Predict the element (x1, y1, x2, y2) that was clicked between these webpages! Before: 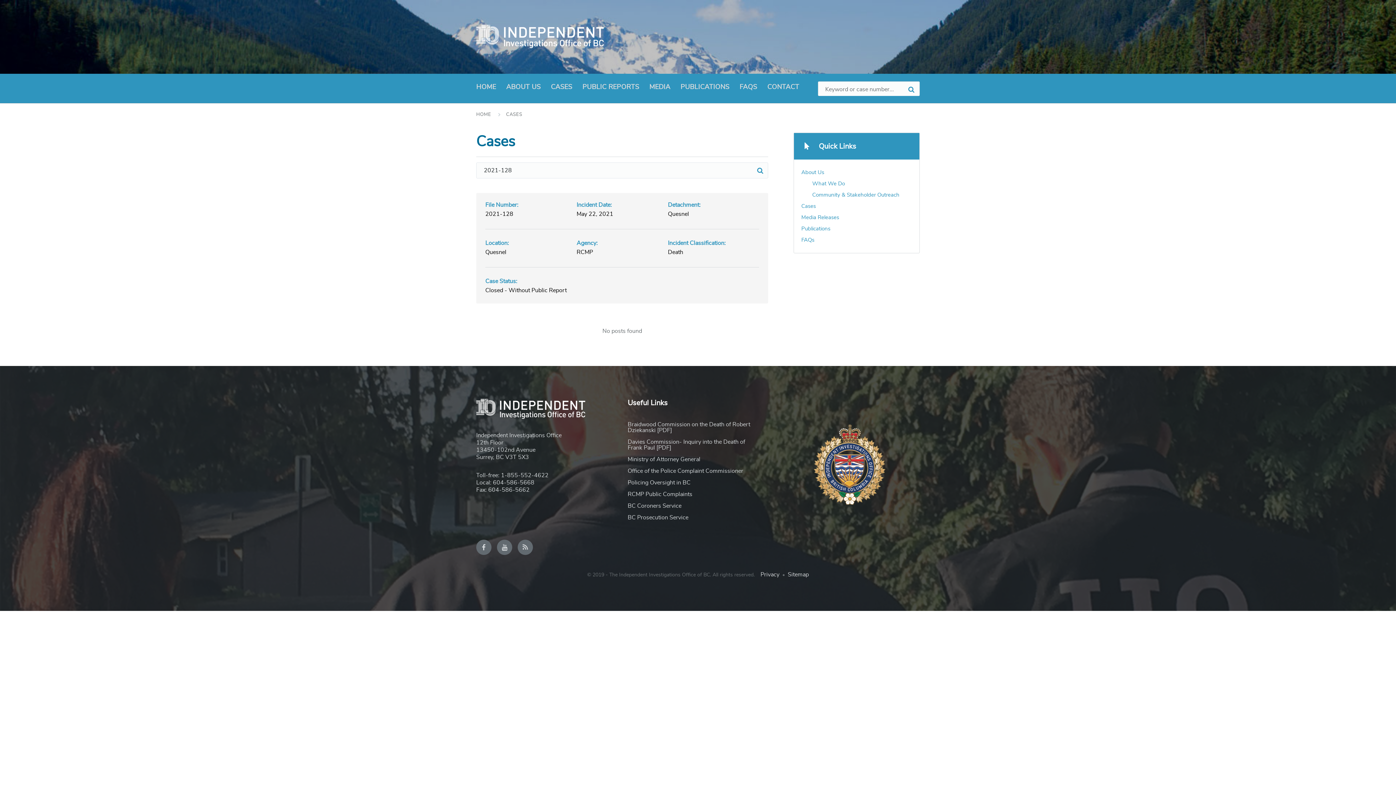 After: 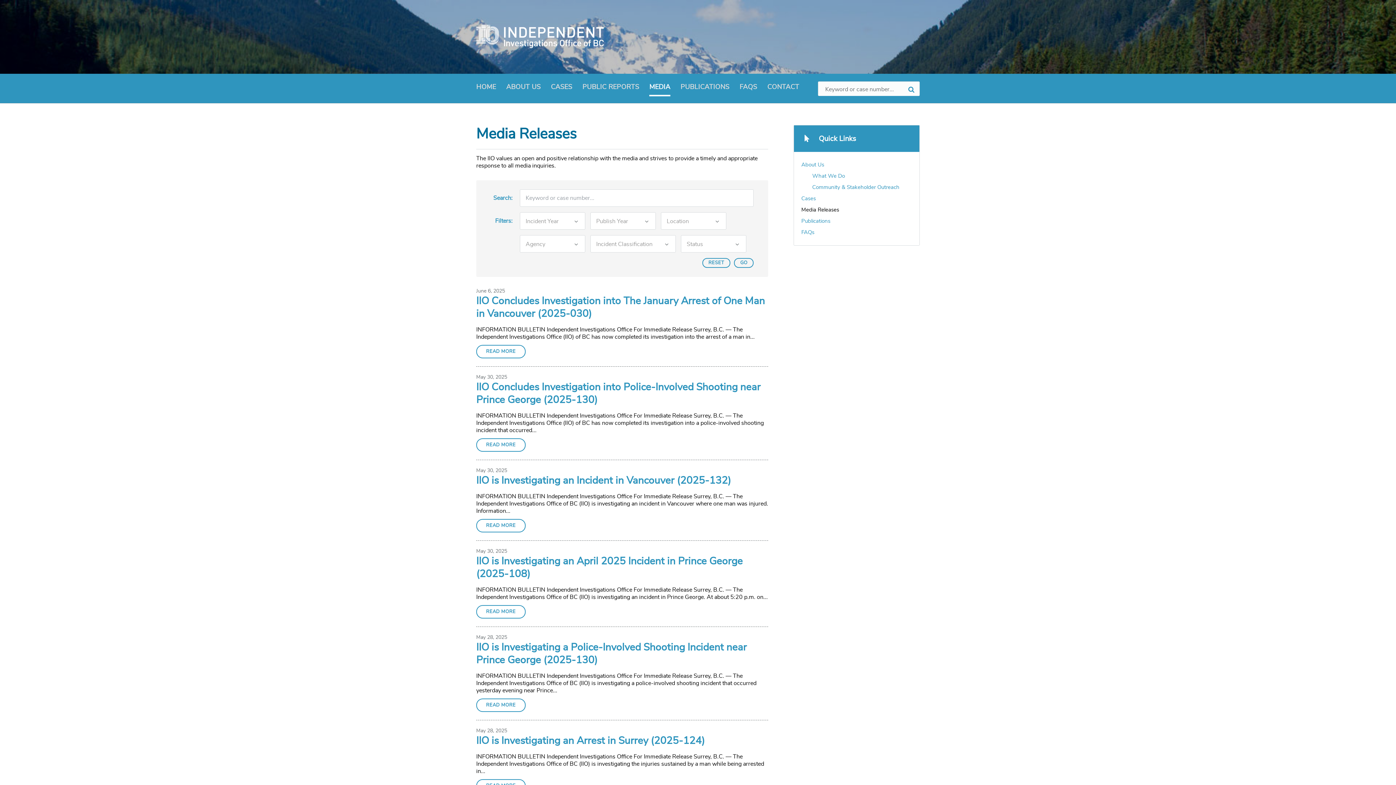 Action: label: MEDIA bbox: (649, 80, 670, 96)